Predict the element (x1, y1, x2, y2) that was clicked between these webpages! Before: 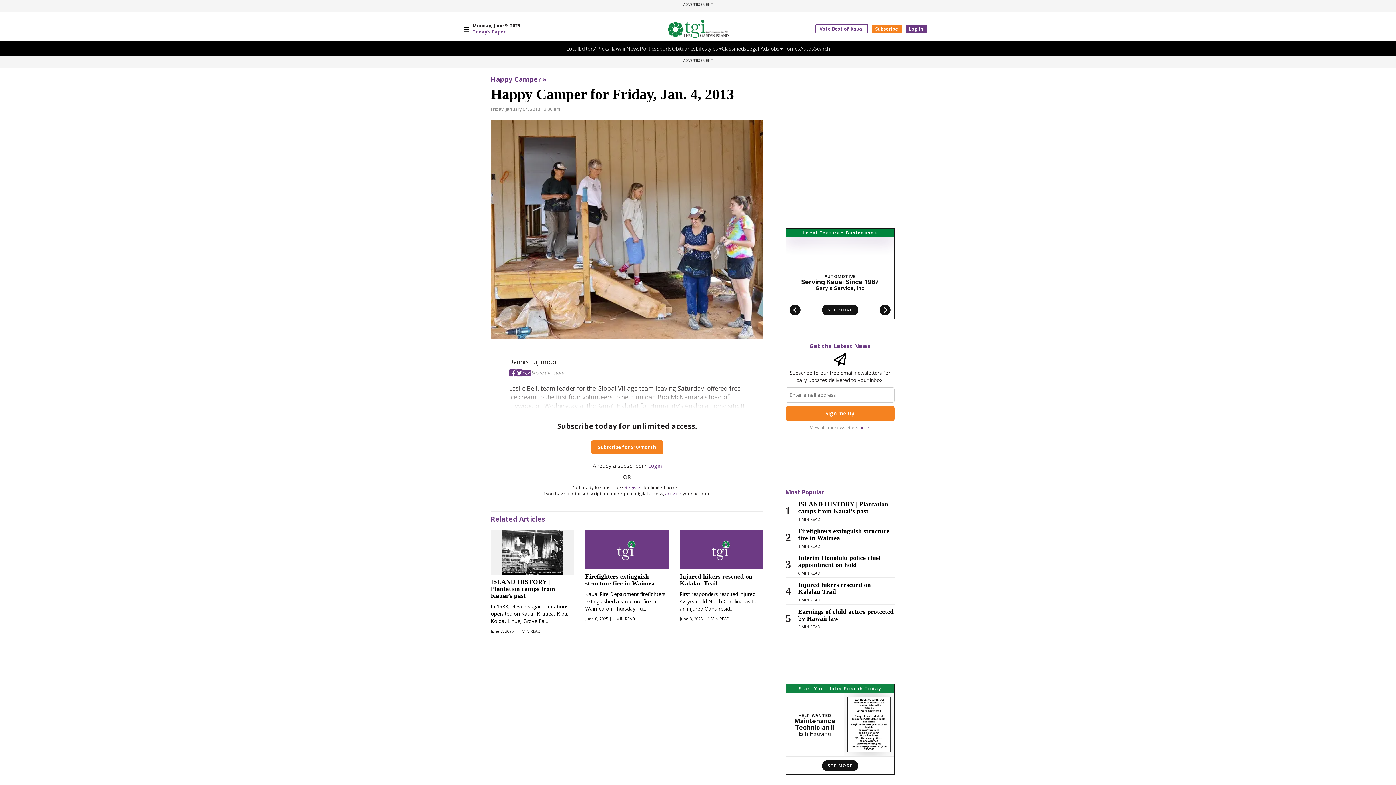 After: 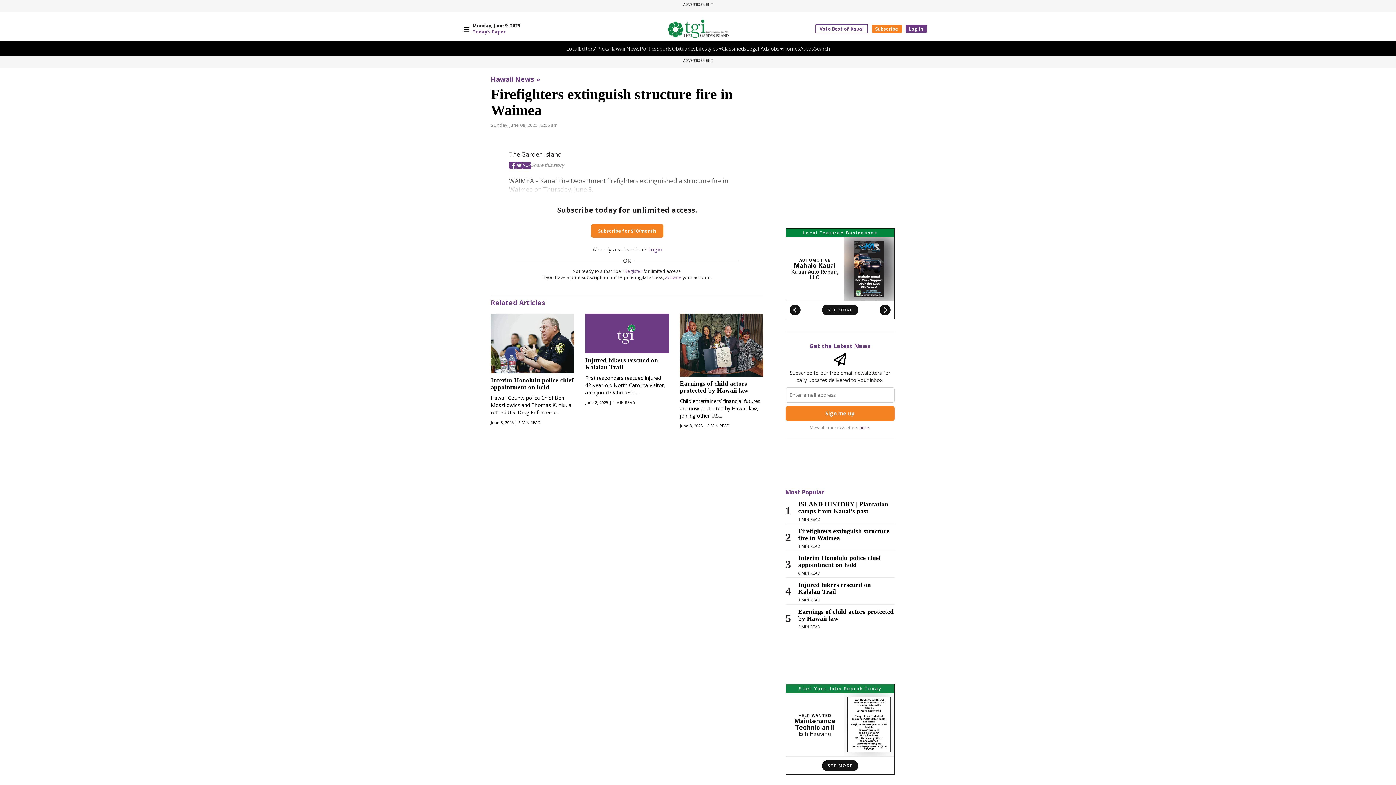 Action: label: Firefighters extinguish structure fire in Waimea bbox: (798, 528, 894, 541)